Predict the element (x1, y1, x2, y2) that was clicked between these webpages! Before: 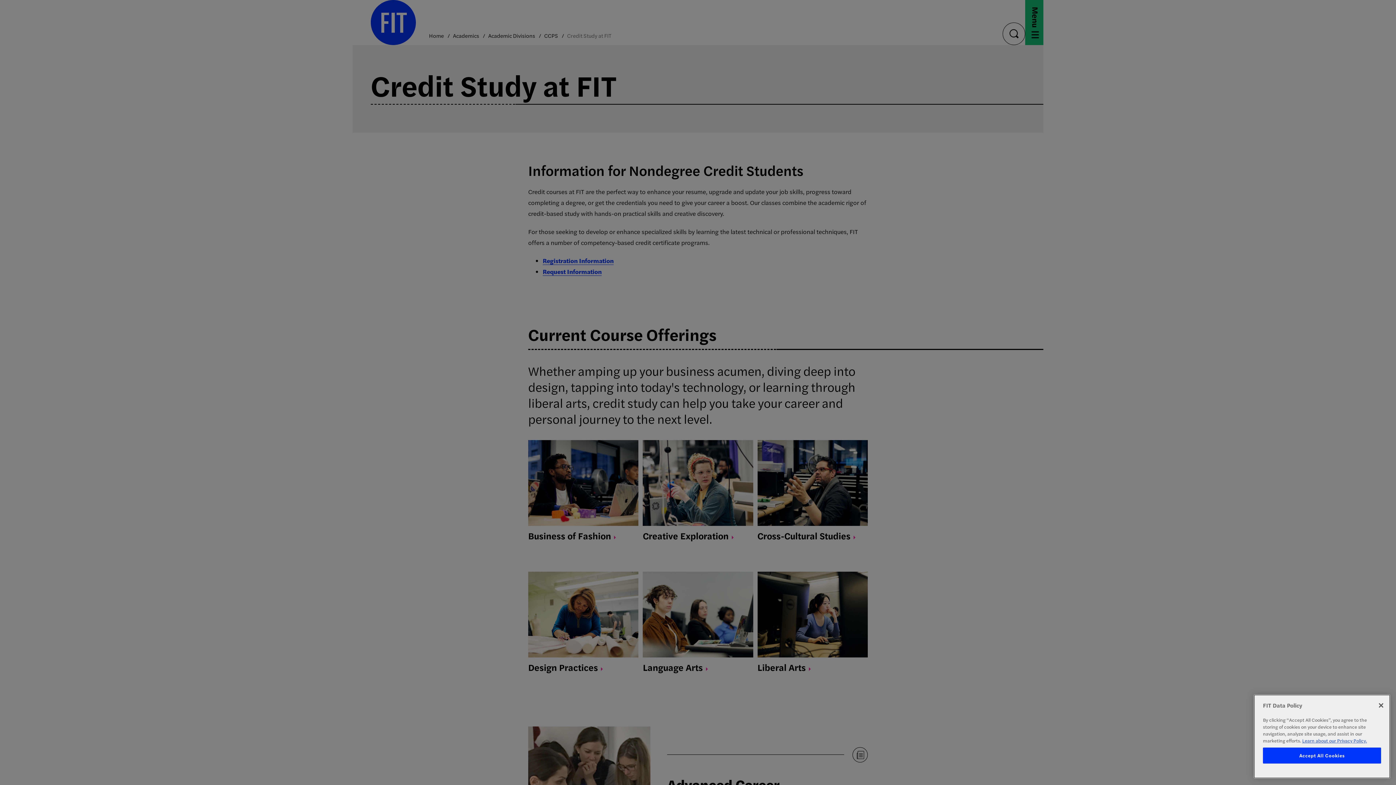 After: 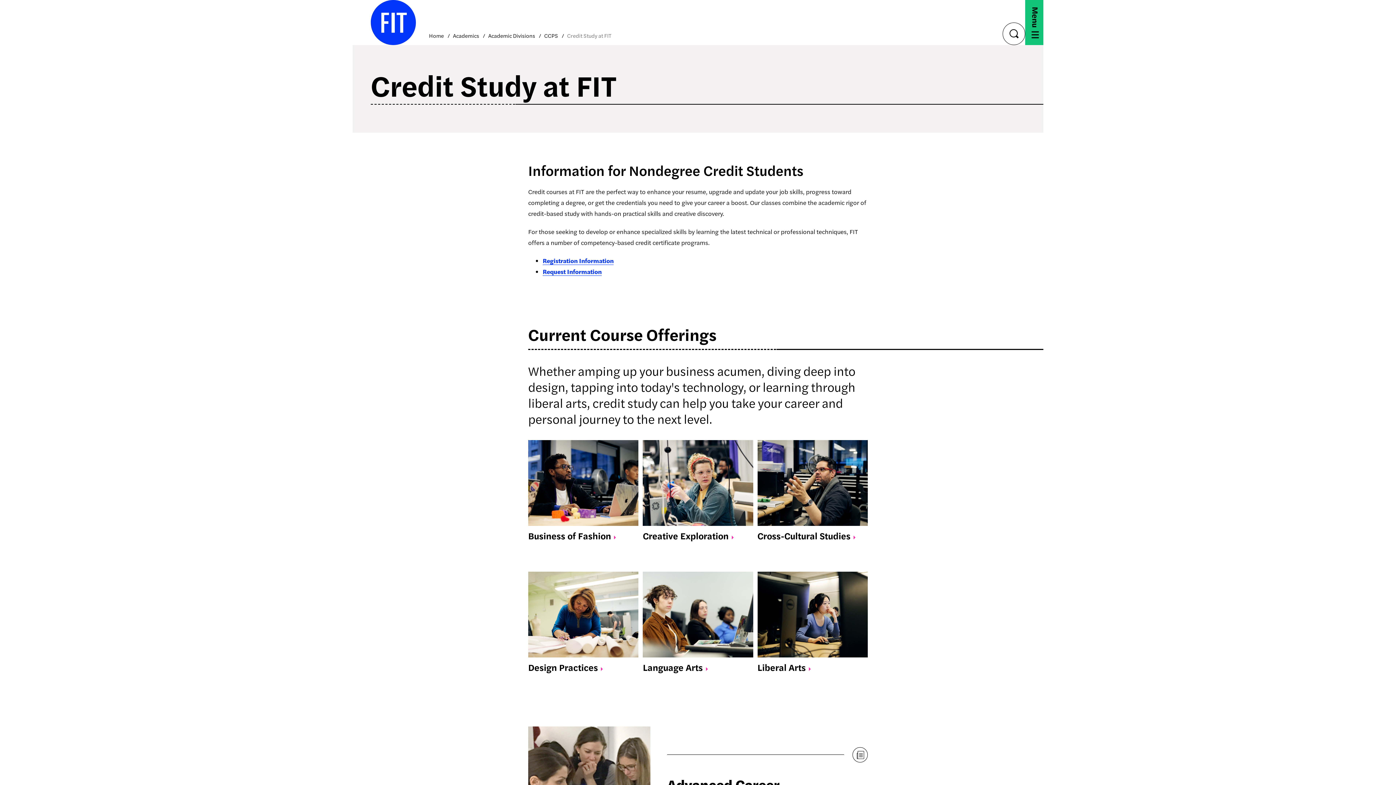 Action: bbox: (1263, 748, 1381, 764) label: Accept All Cookies